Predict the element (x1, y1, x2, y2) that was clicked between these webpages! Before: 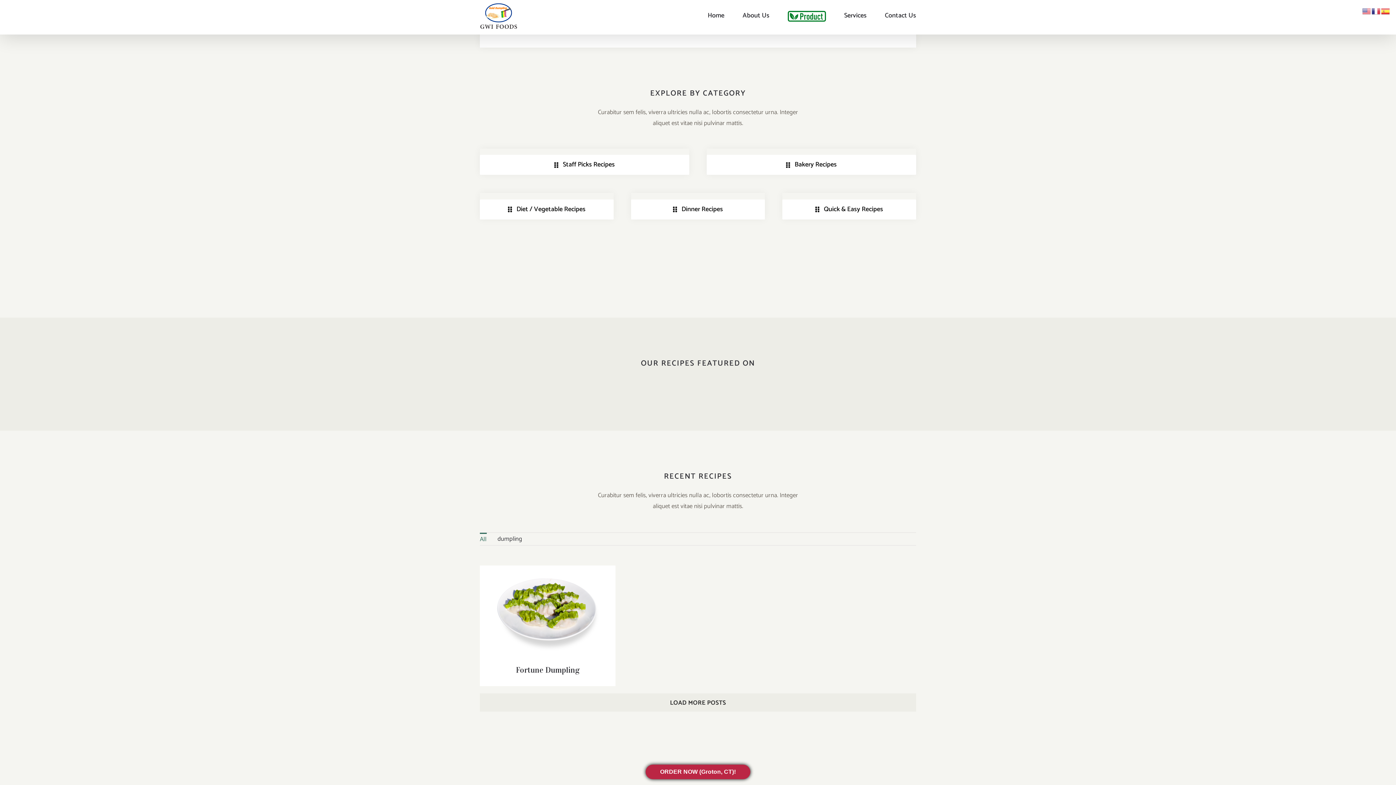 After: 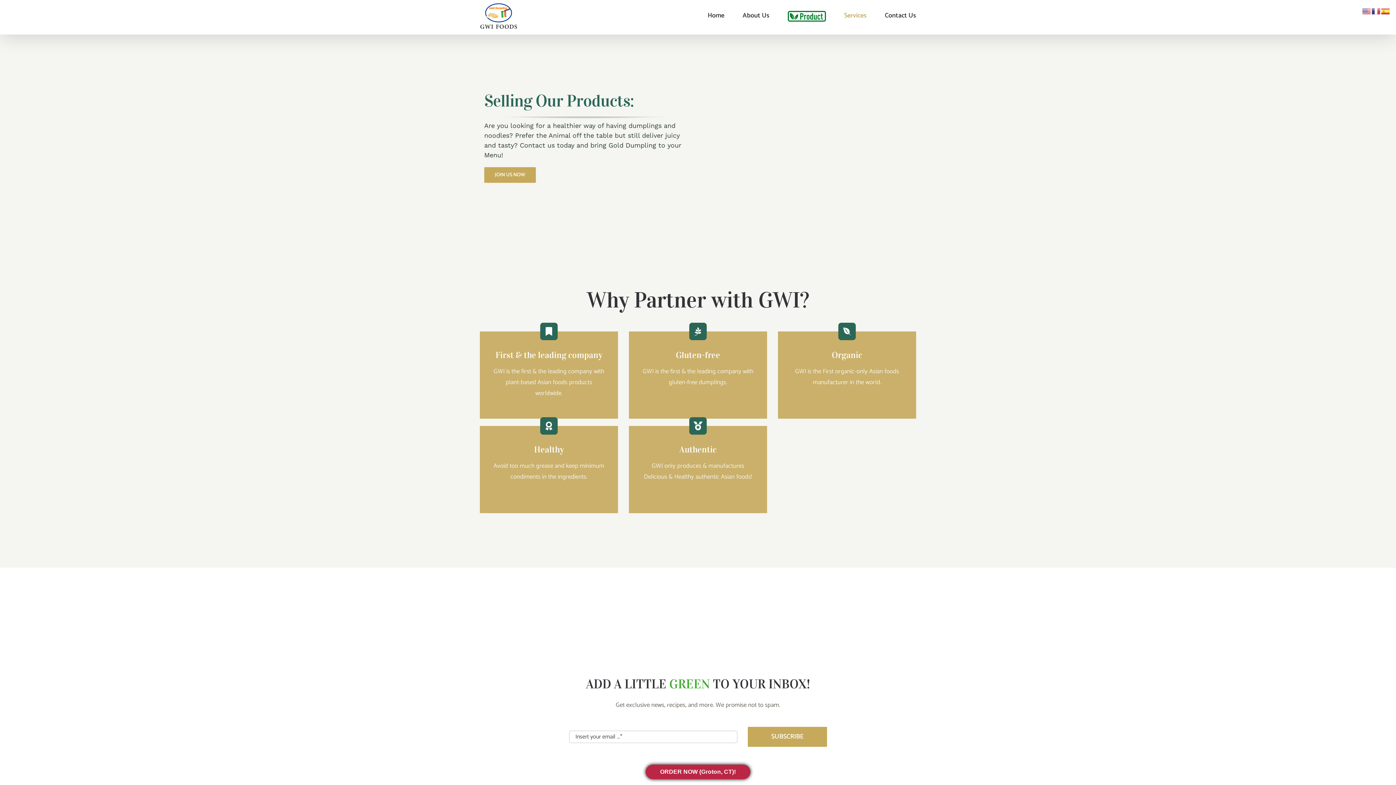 Action: label: Services bbox: (844, 0, 866, 30)